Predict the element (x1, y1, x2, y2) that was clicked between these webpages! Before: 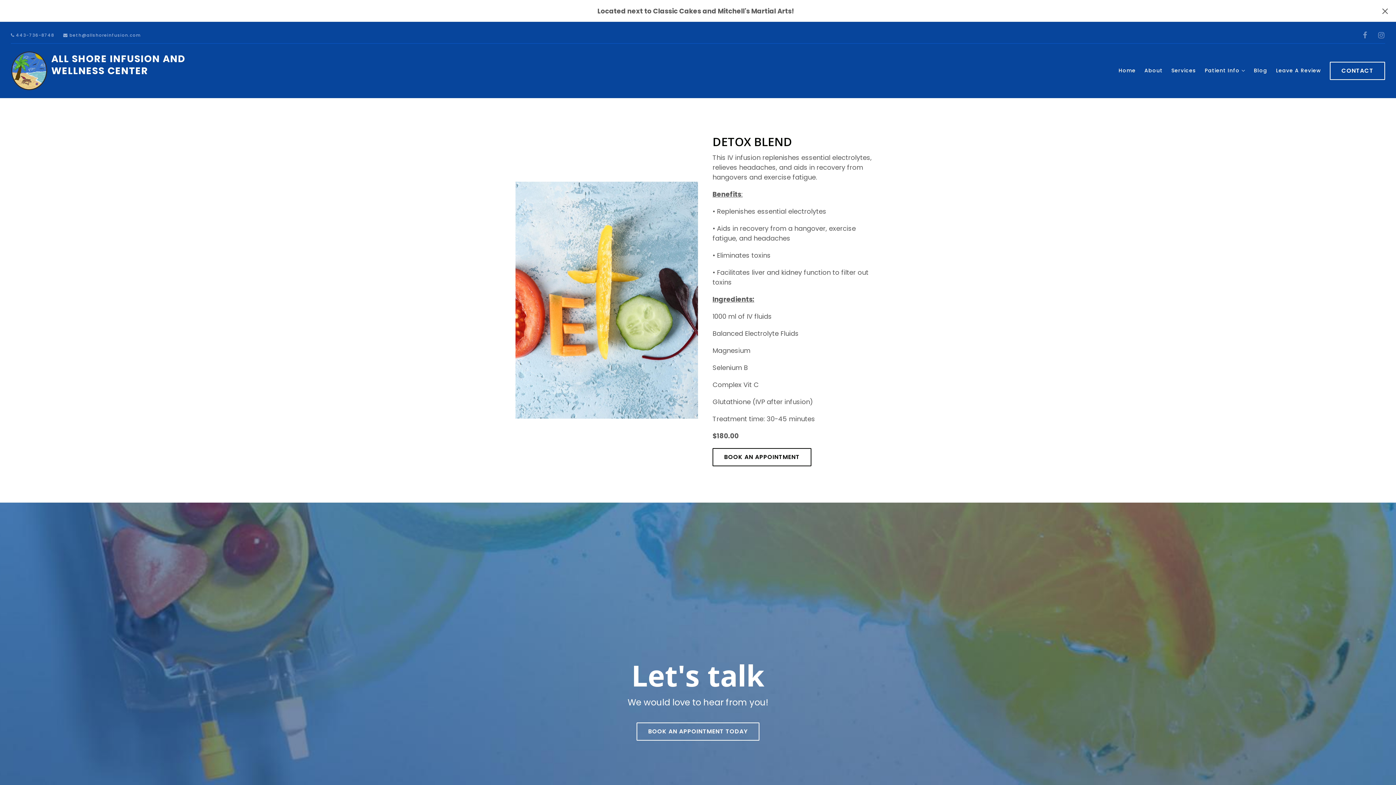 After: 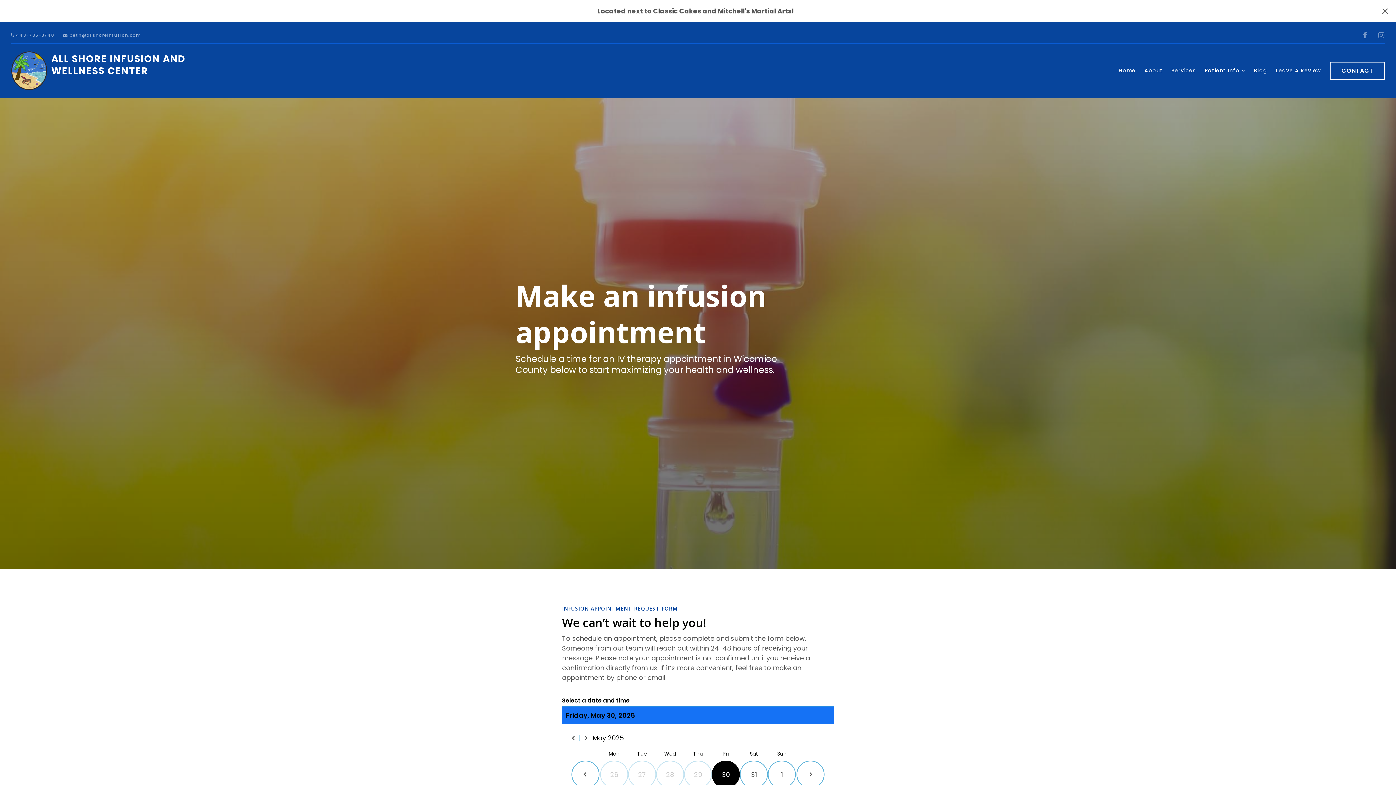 Action: label: BOOK AN APPOINTMENT bbox: (712, 448, 811, 466)